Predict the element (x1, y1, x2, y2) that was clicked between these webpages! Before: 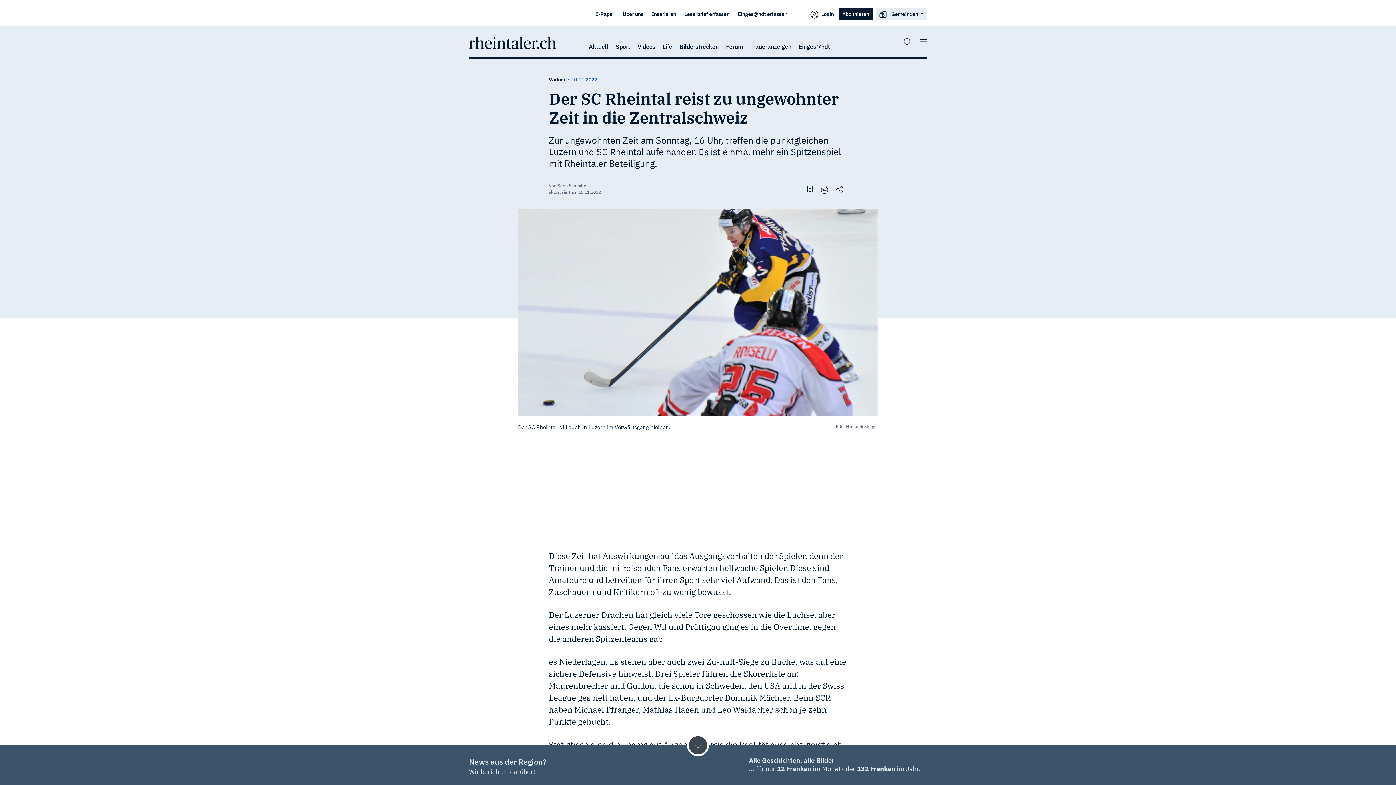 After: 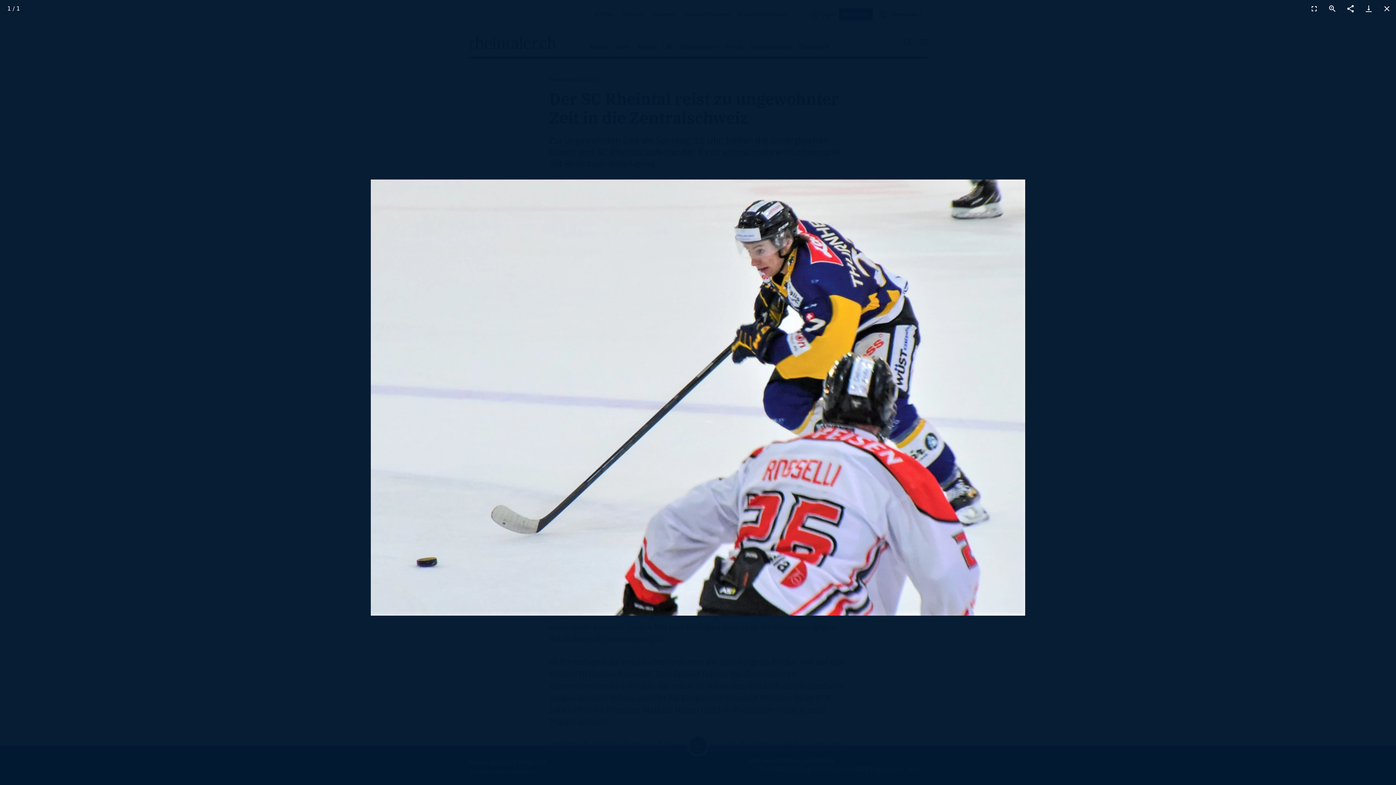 Action: bbox: (518, 308, 878, 315)